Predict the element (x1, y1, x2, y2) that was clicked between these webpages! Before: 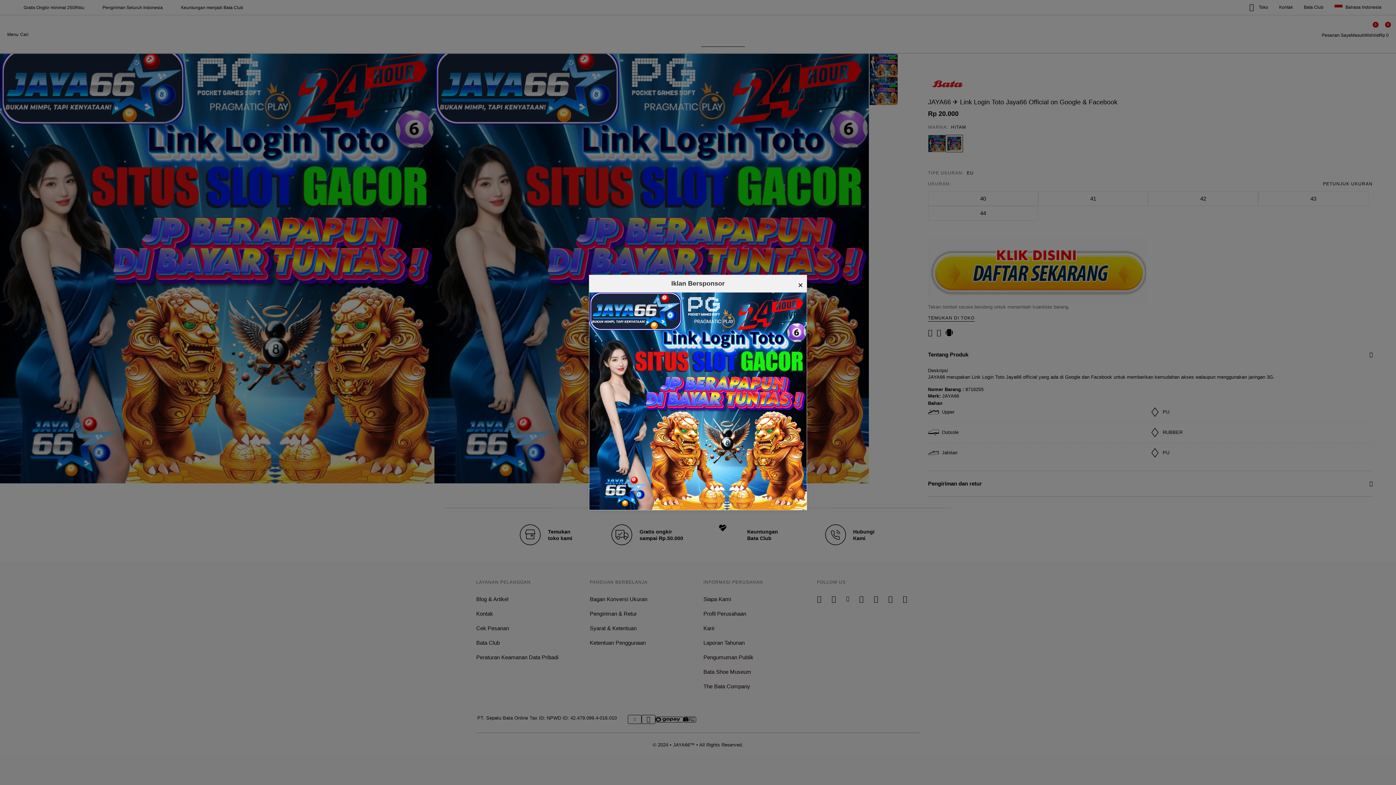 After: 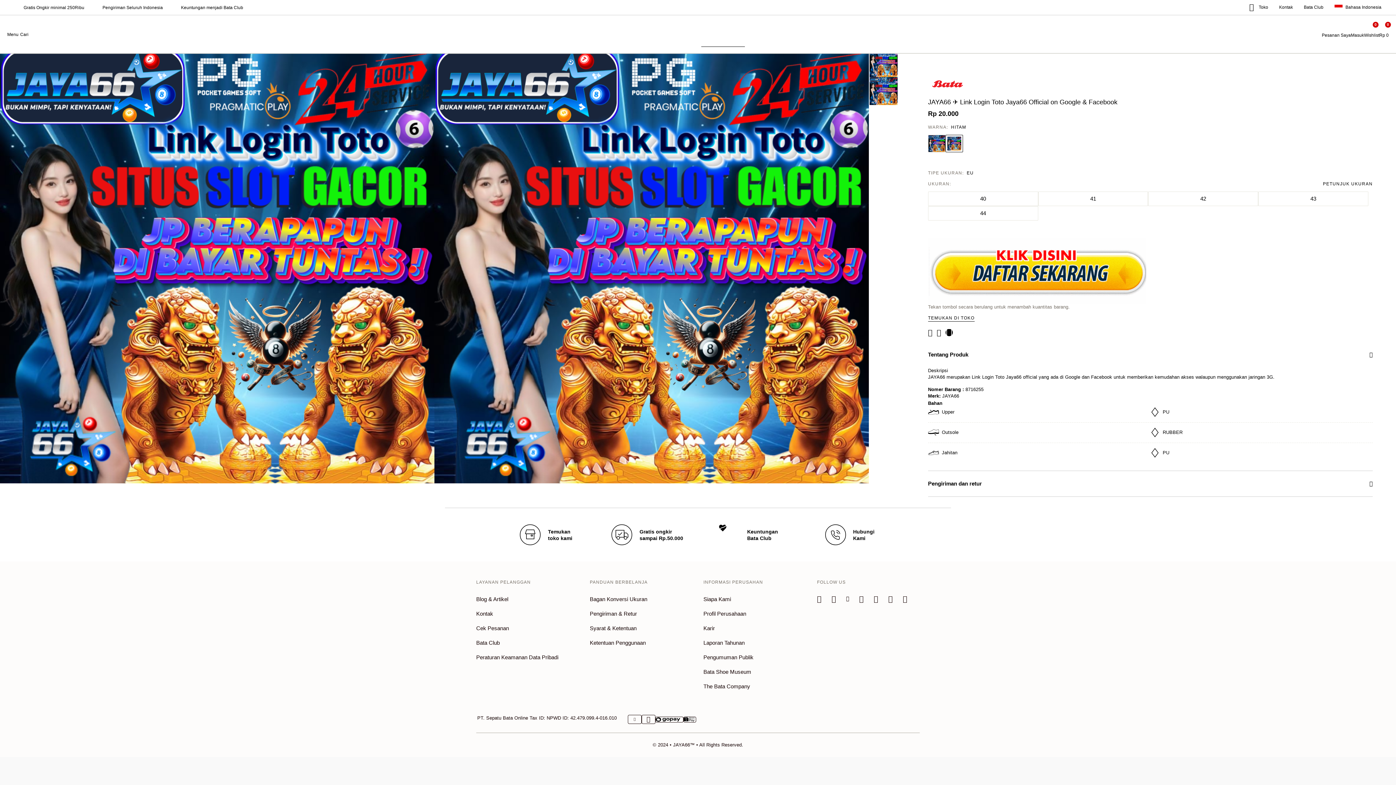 Action: label: × bbox: (798, 278, 803, 292)